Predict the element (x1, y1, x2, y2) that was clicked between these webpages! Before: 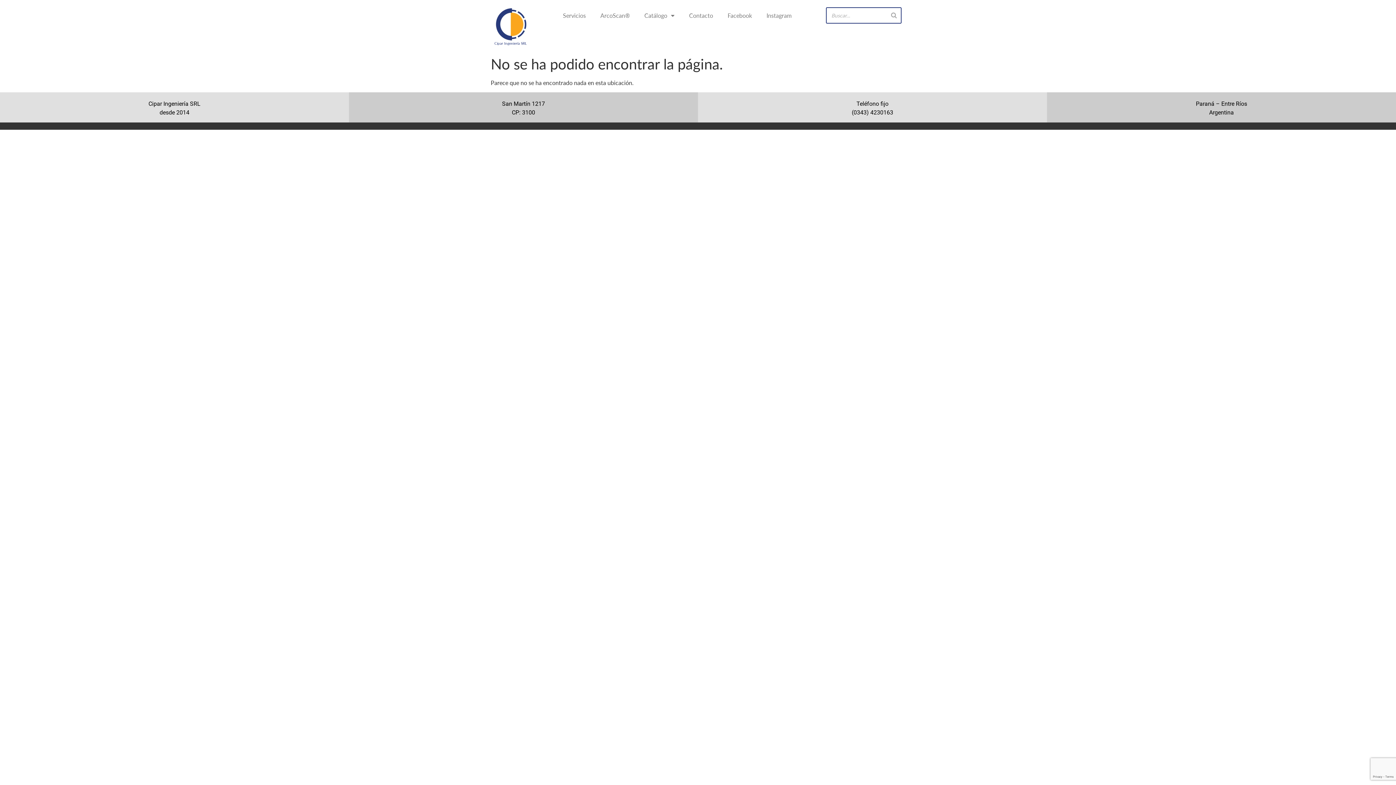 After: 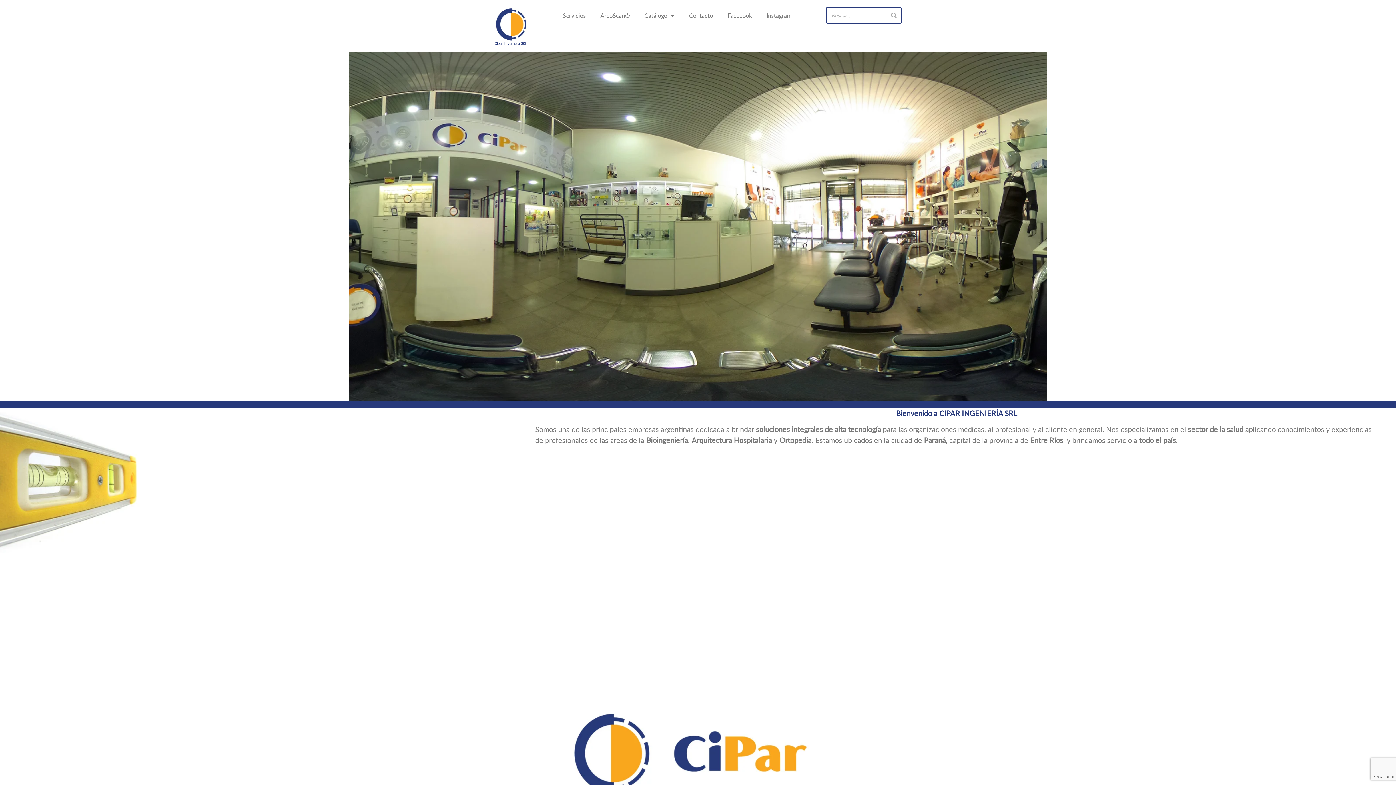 Action: bbox: (494, 41, 526, 45) label: Cipar Ingeniería SRL